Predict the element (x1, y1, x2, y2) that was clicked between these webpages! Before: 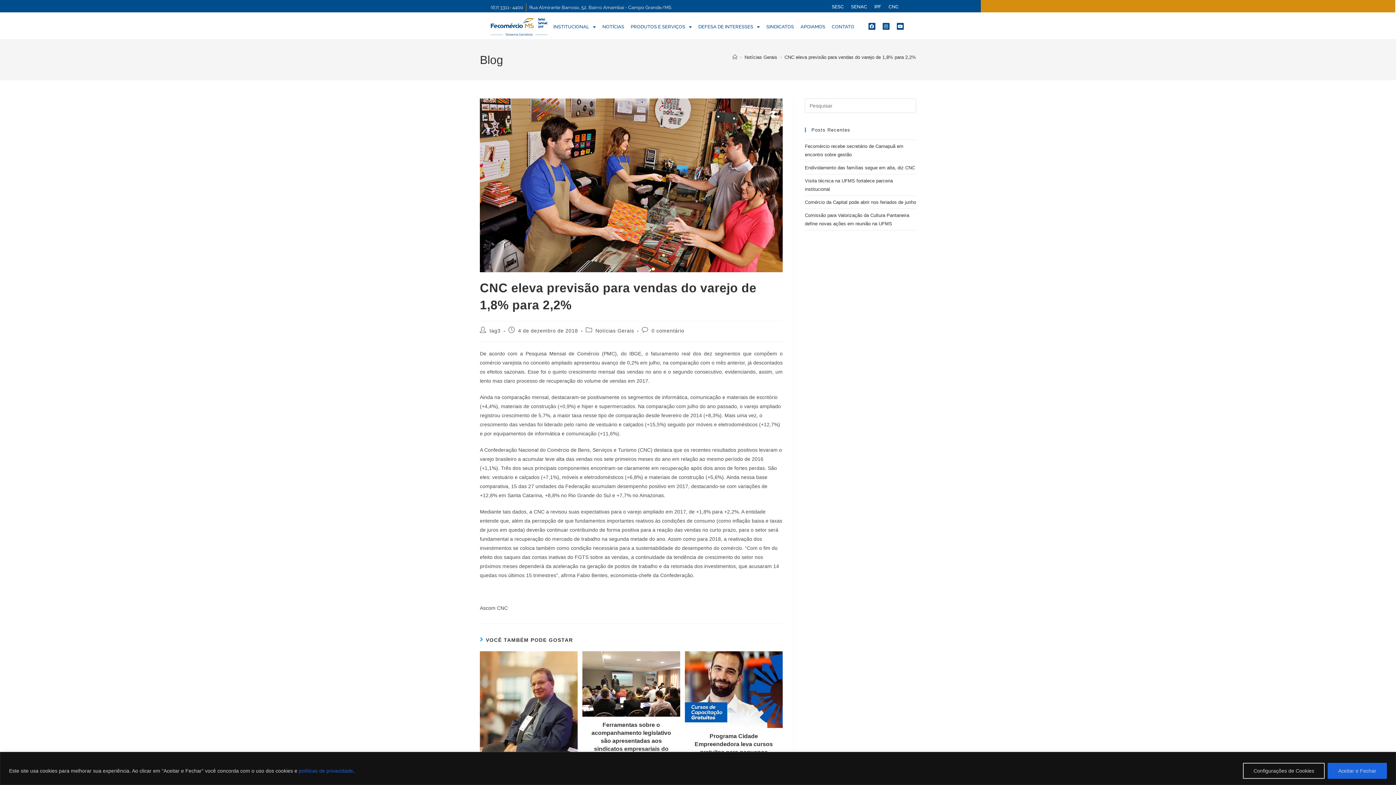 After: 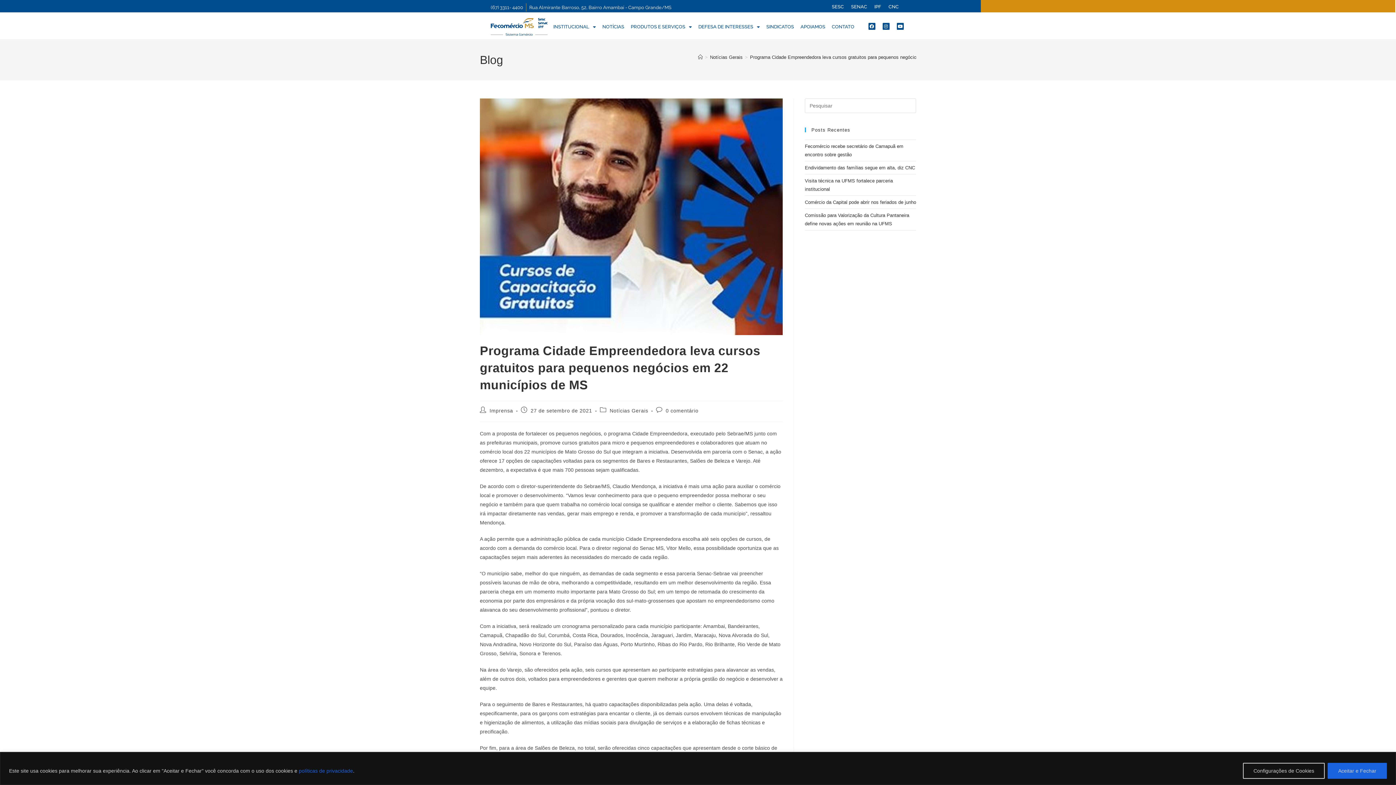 Action: bbox: (684, 651, 782, 728)